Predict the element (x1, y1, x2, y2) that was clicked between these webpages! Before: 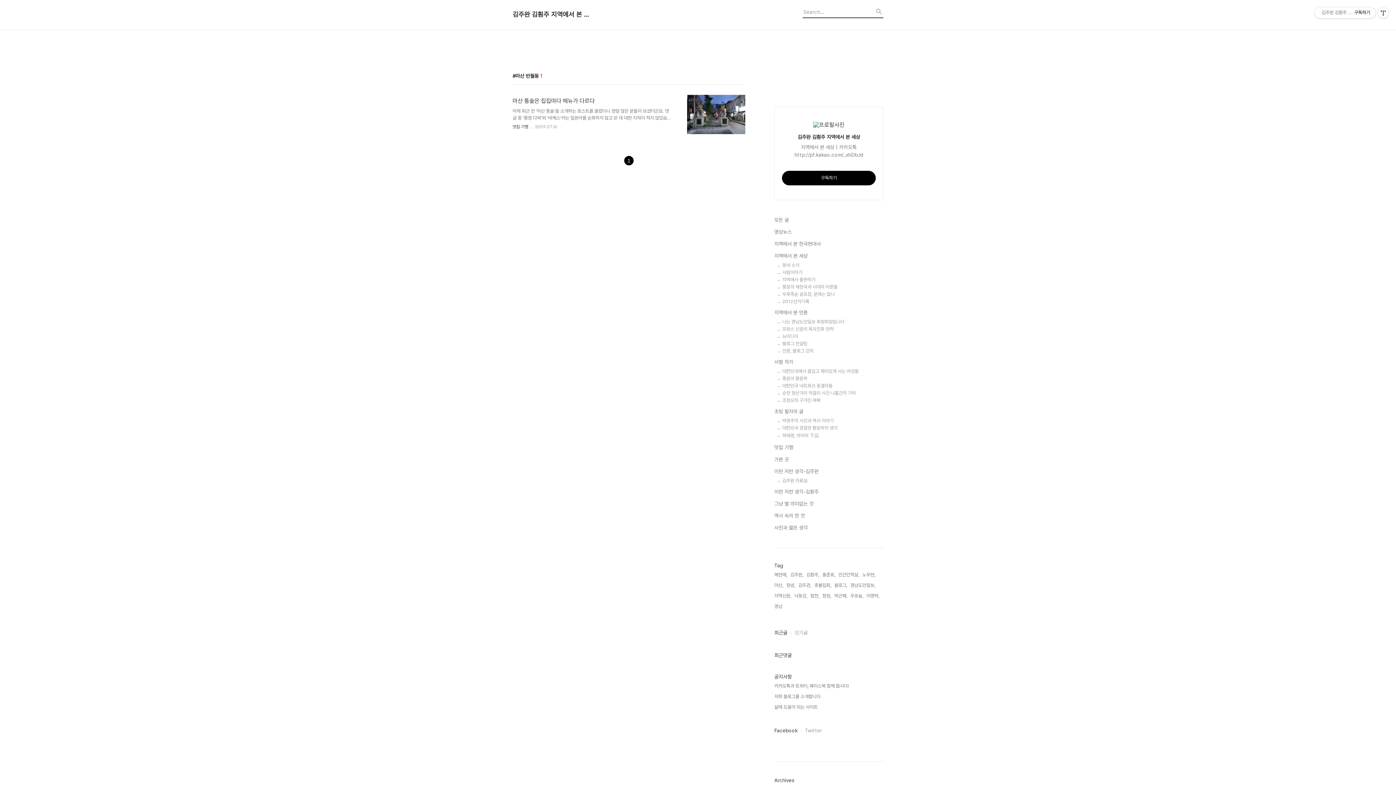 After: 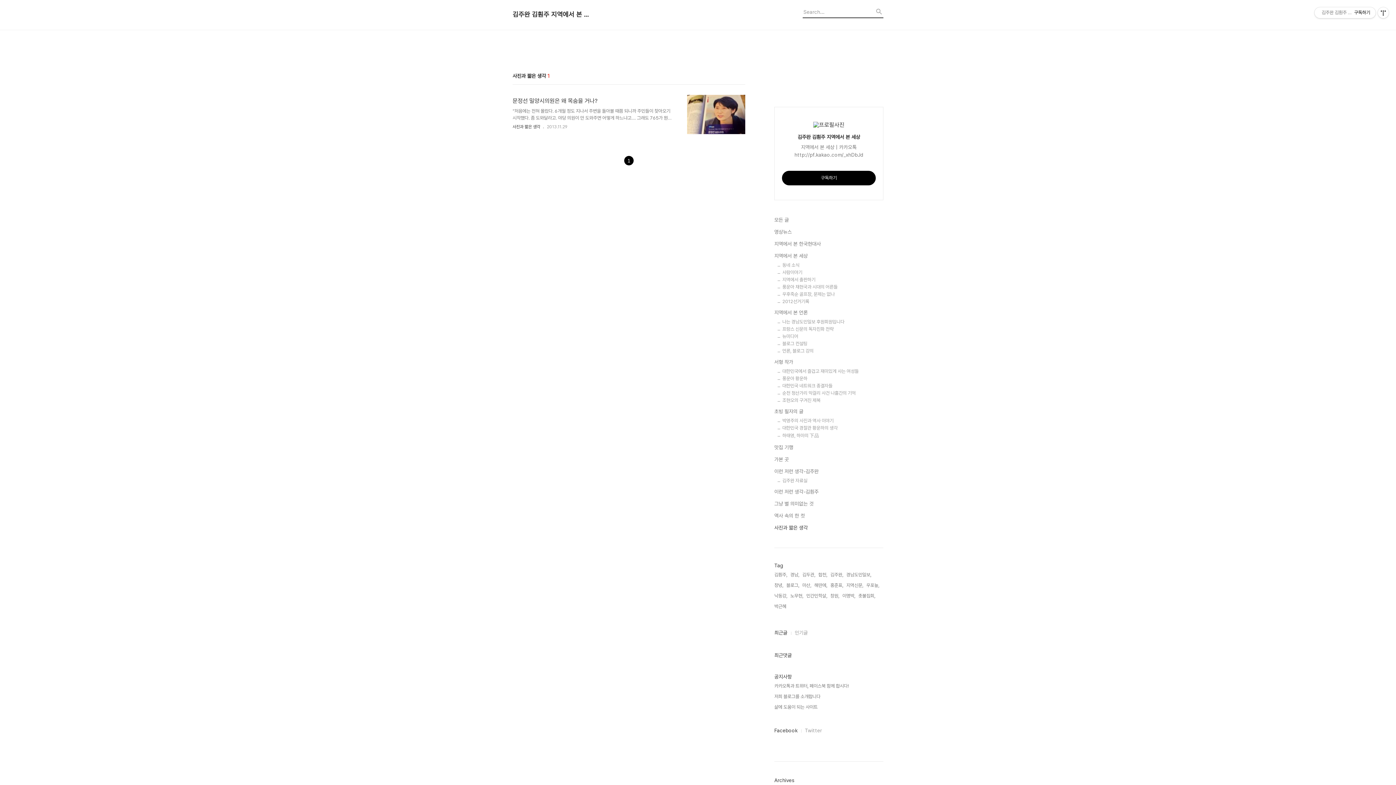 Action: label: 사진과 짧은 생각 bbox: (774, 524, 883, 532)